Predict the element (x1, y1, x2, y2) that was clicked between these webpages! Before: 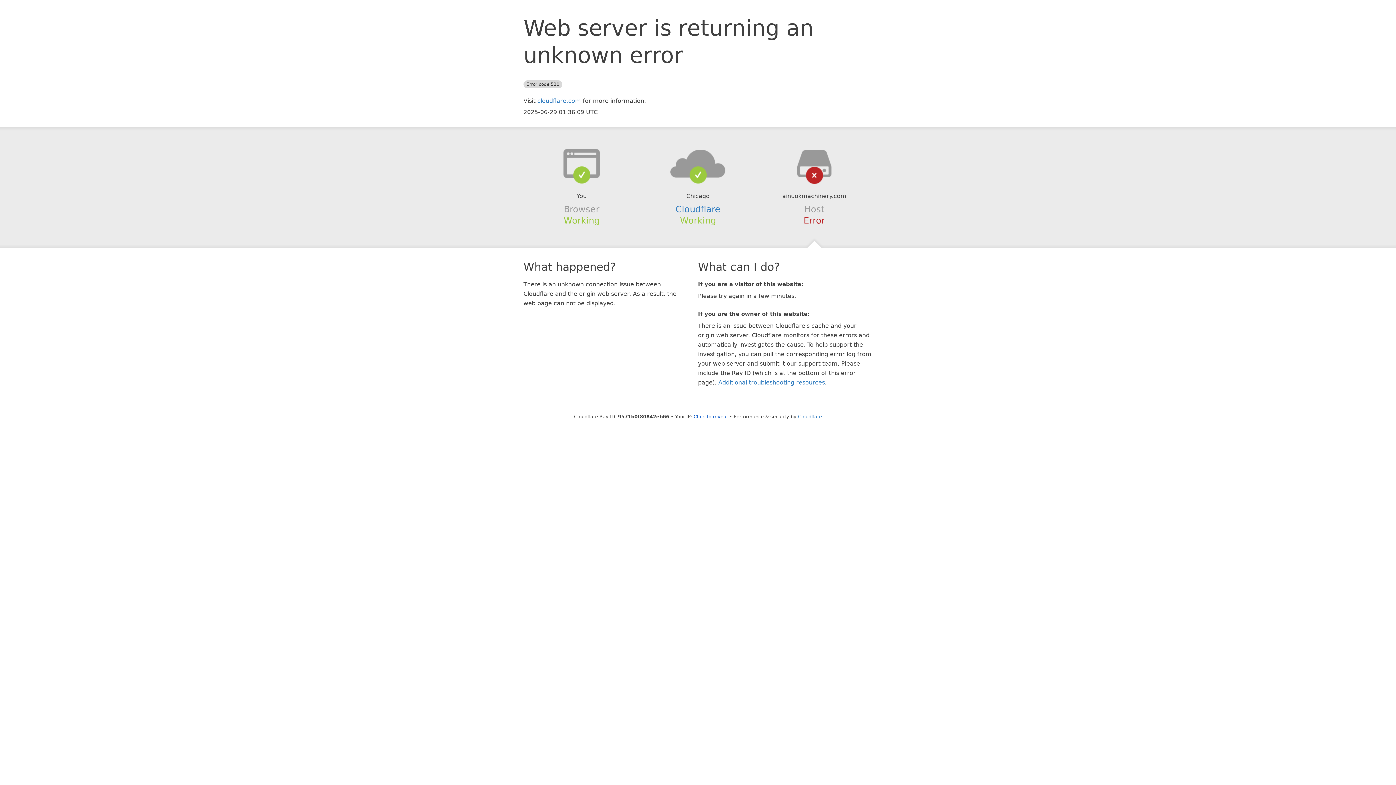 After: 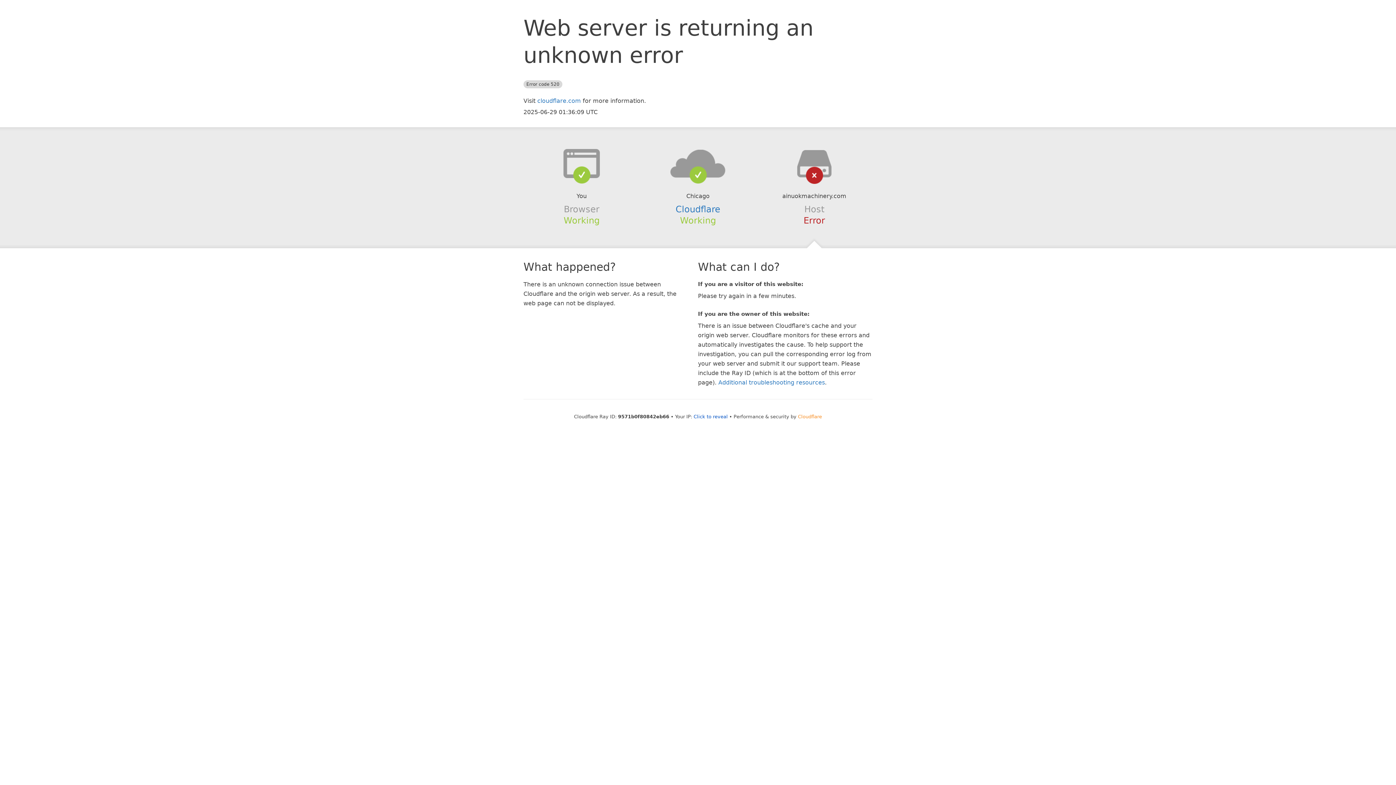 Action: bbox: (798, 414, 822, 419) label: Cloudflare